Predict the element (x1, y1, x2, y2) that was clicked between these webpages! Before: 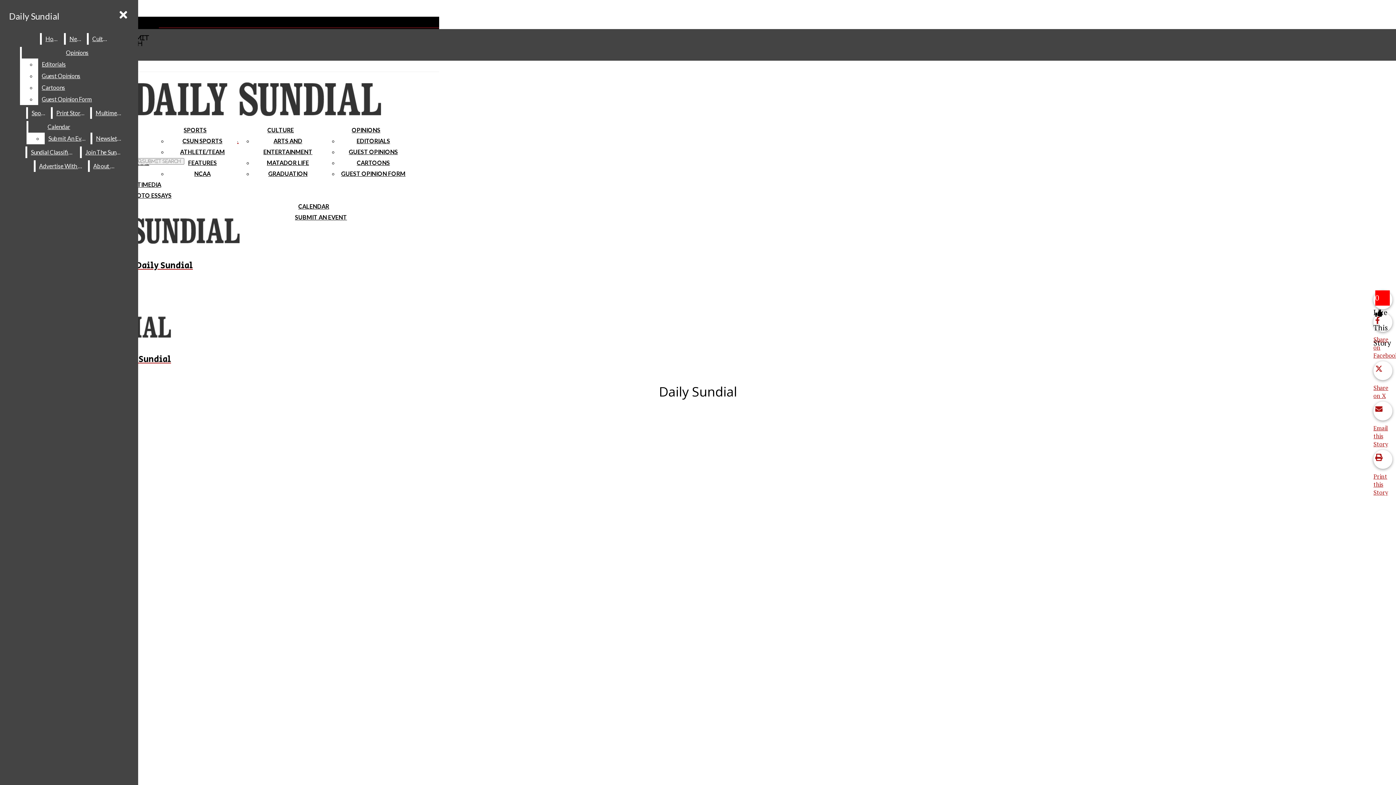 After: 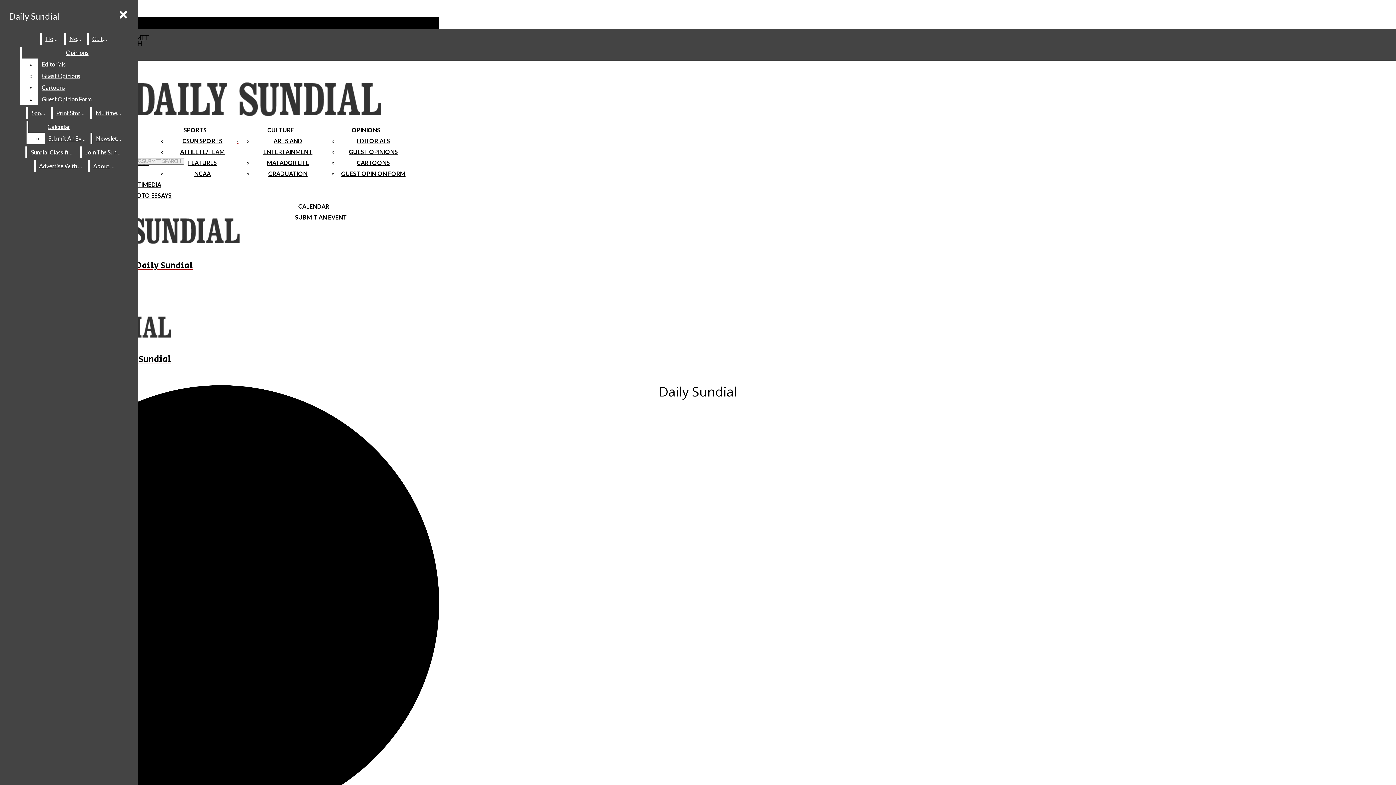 Action: label: Calendar bbox: (28, 121, 89, 132)